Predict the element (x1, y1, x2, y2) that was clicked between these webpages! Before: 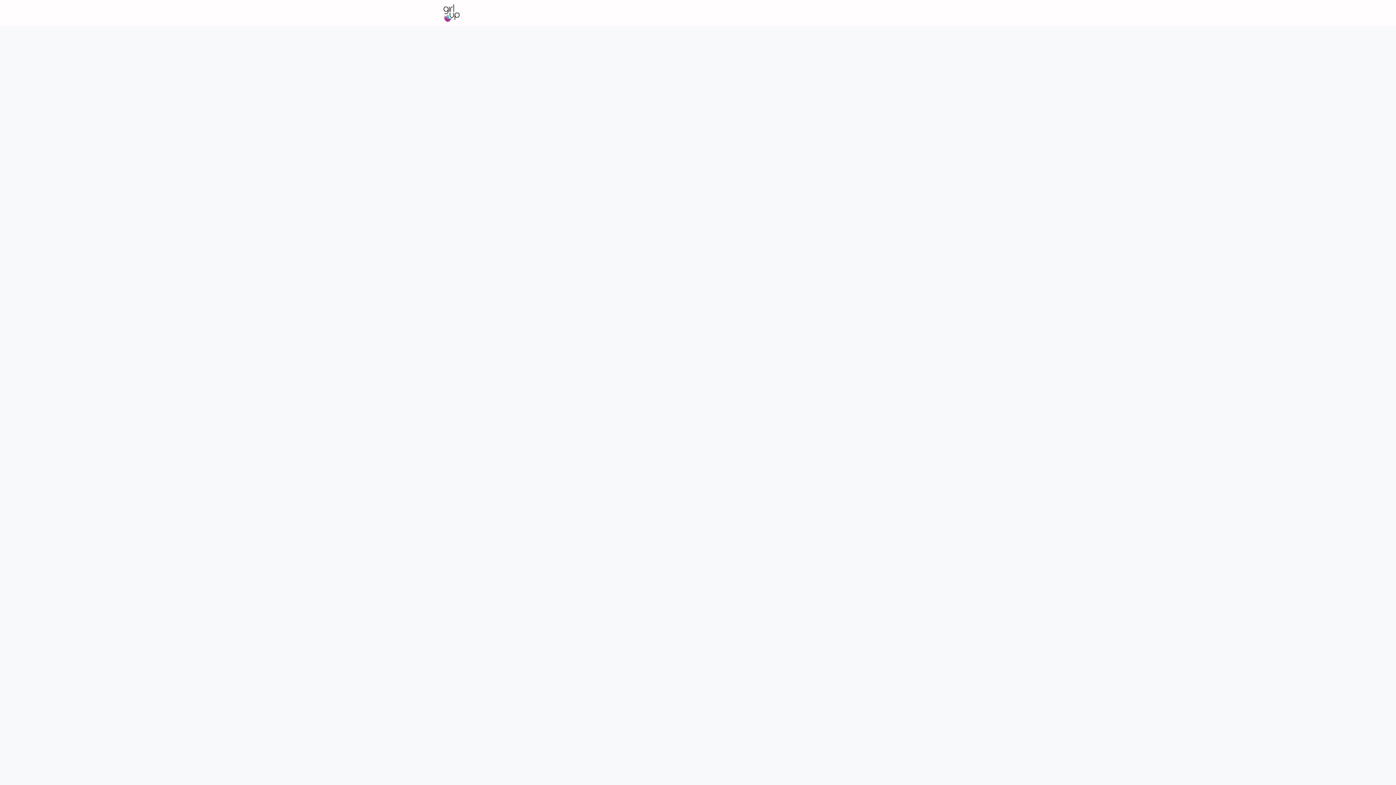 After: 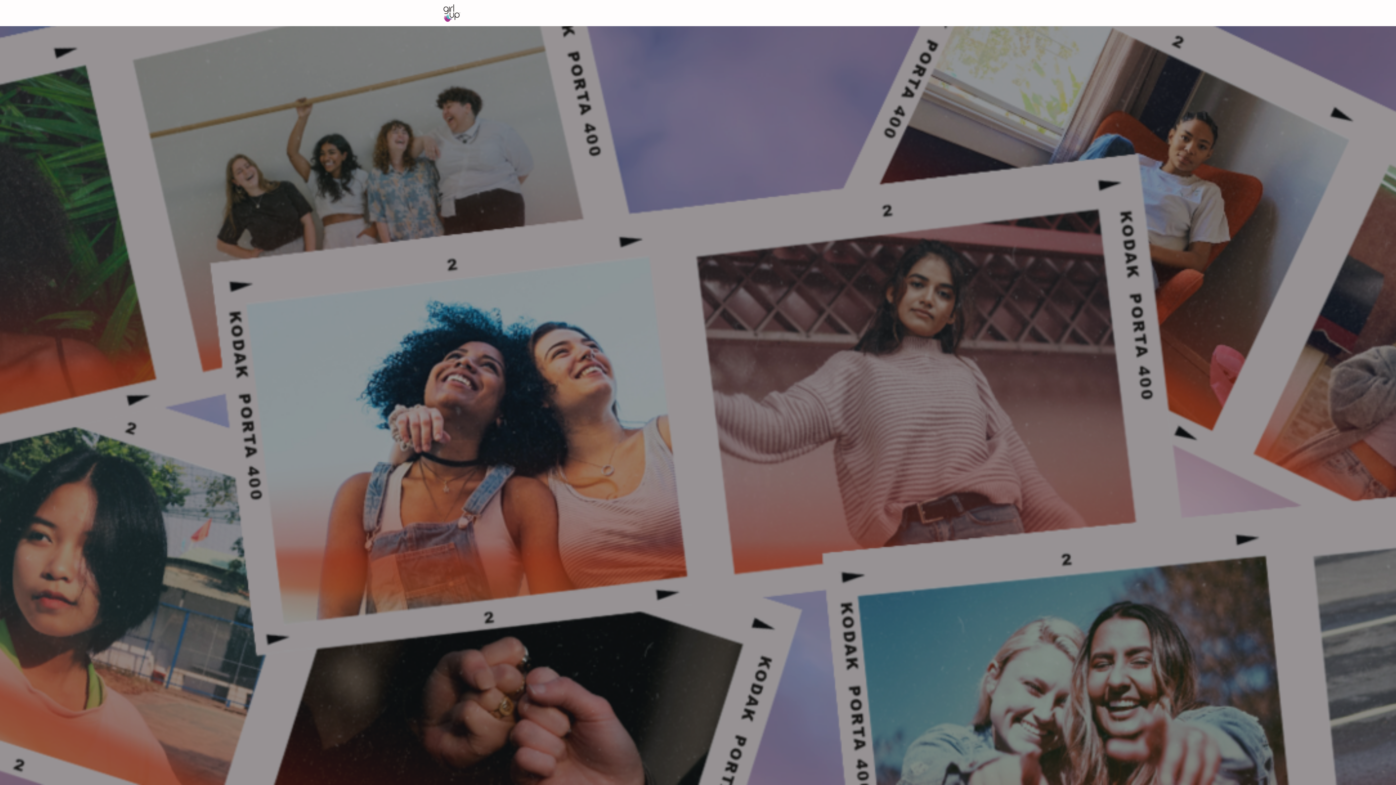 Action: bbox: (930, 0, 946, 26) label: Login